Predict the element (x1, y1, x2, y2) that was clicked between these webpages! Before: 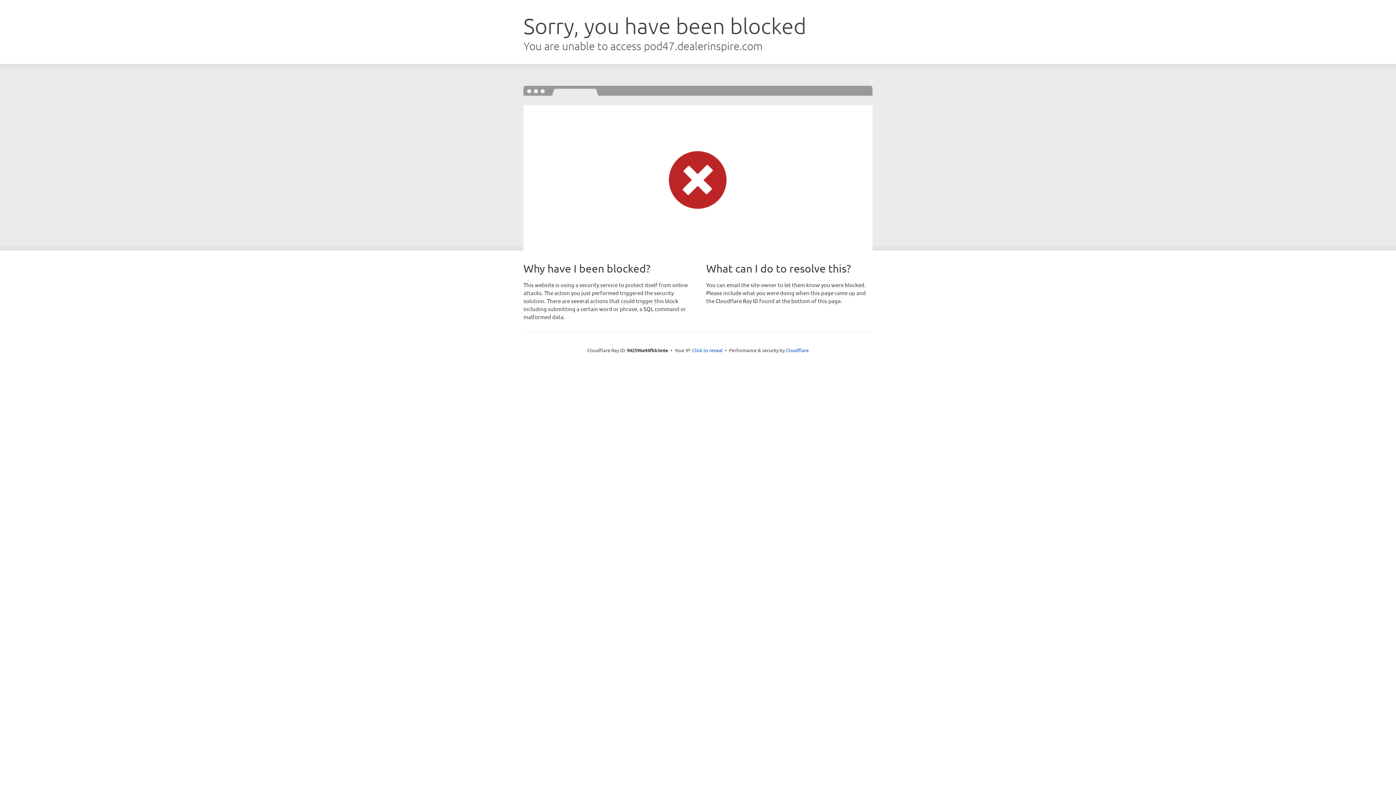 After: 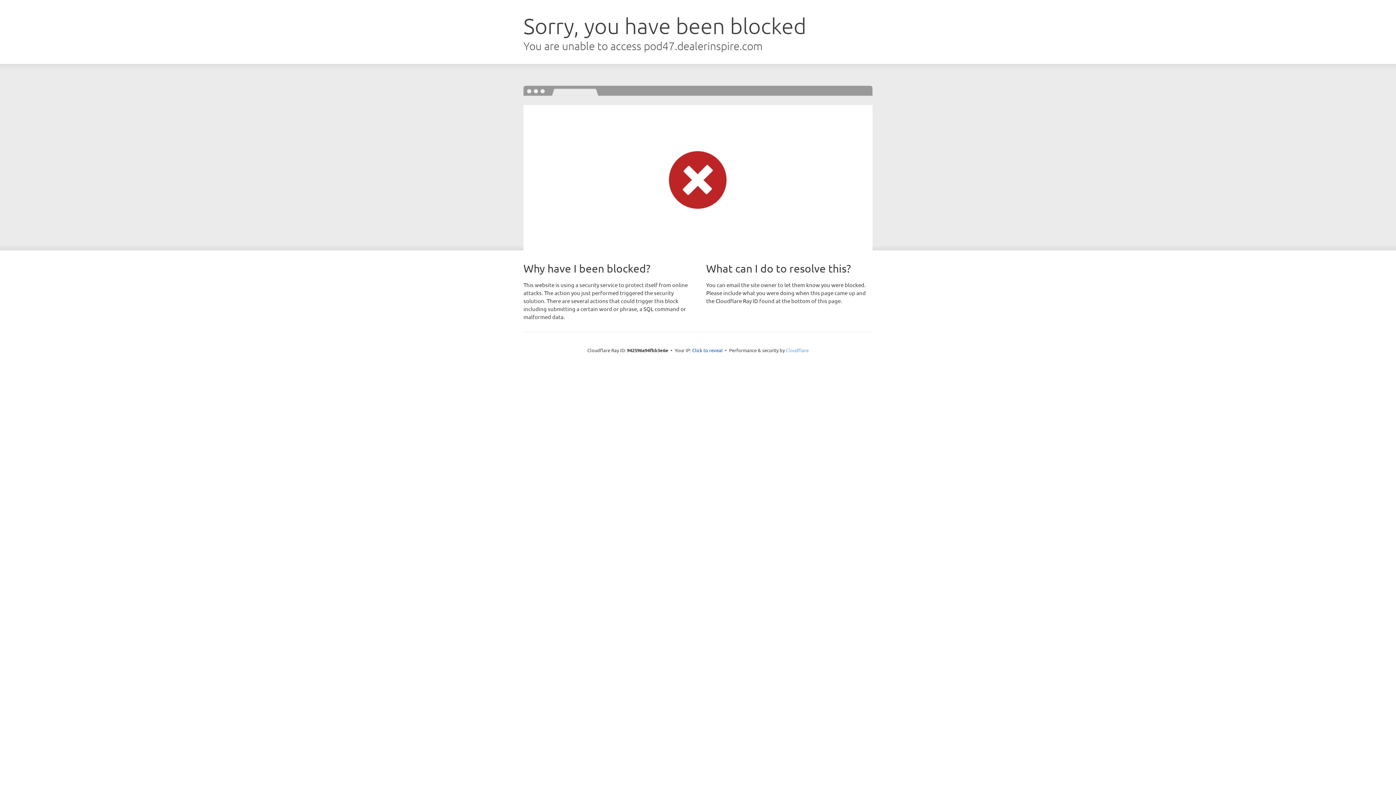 Action: label: Cloudflare bbox: (786, 347, 808, 353)